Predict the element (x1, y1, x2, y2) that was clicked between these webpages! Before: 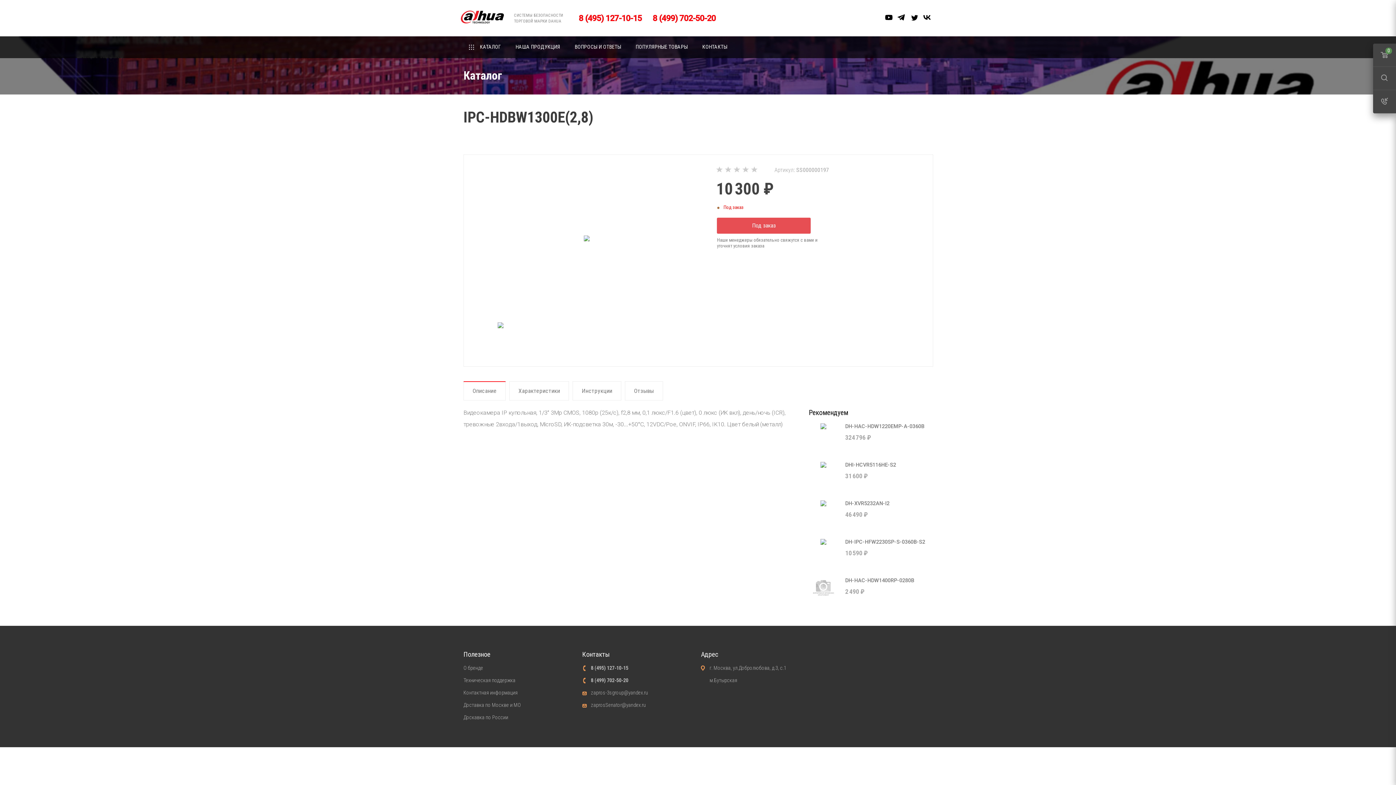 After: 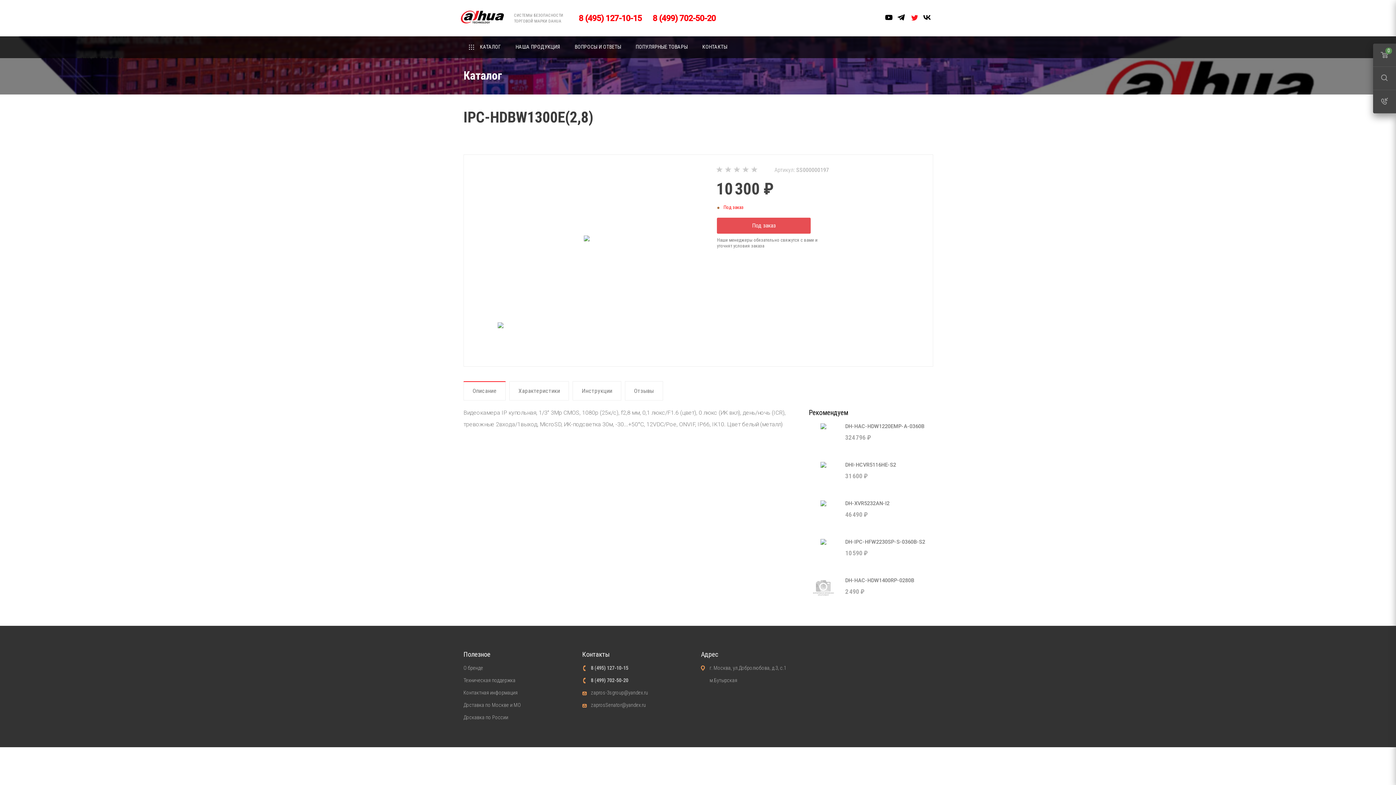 Action: bbox: (911, 13, 918, 21)